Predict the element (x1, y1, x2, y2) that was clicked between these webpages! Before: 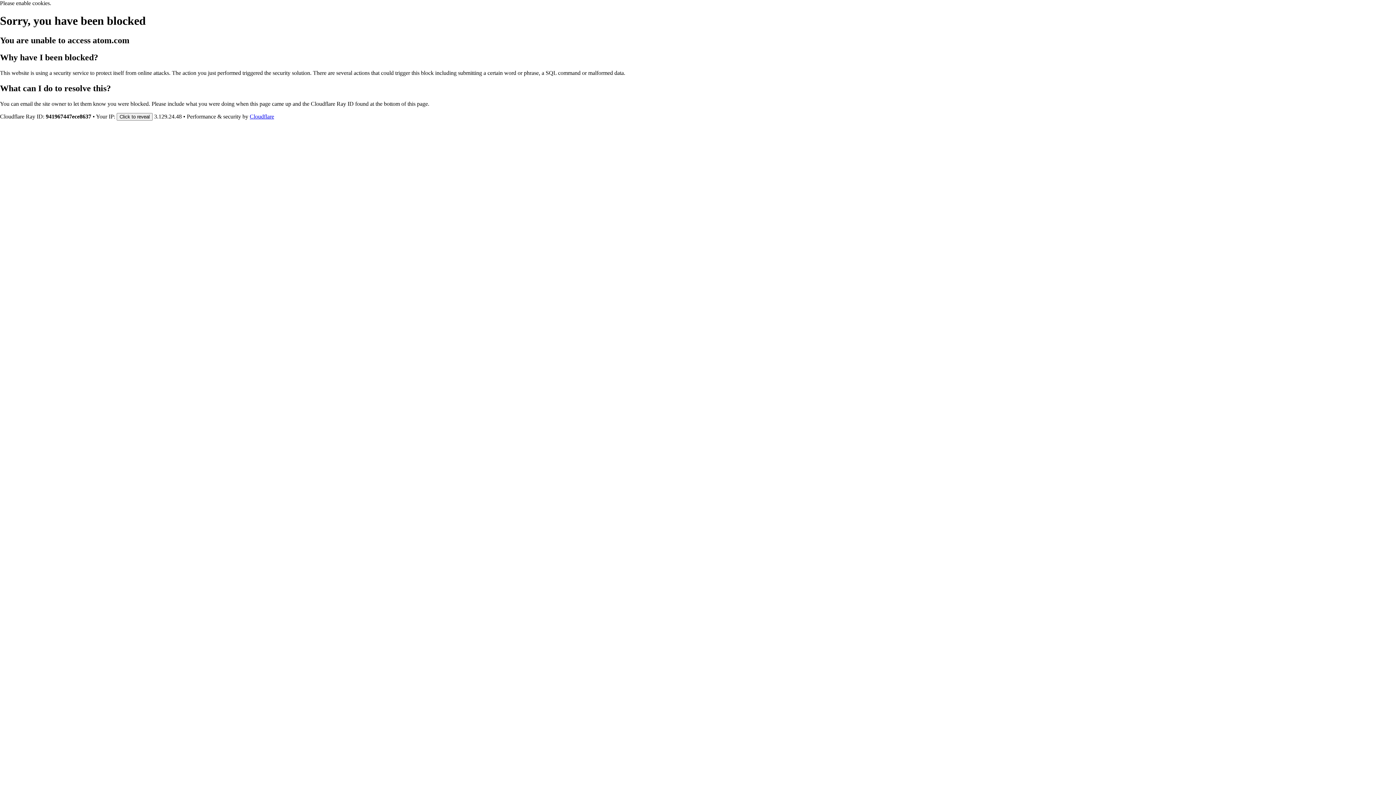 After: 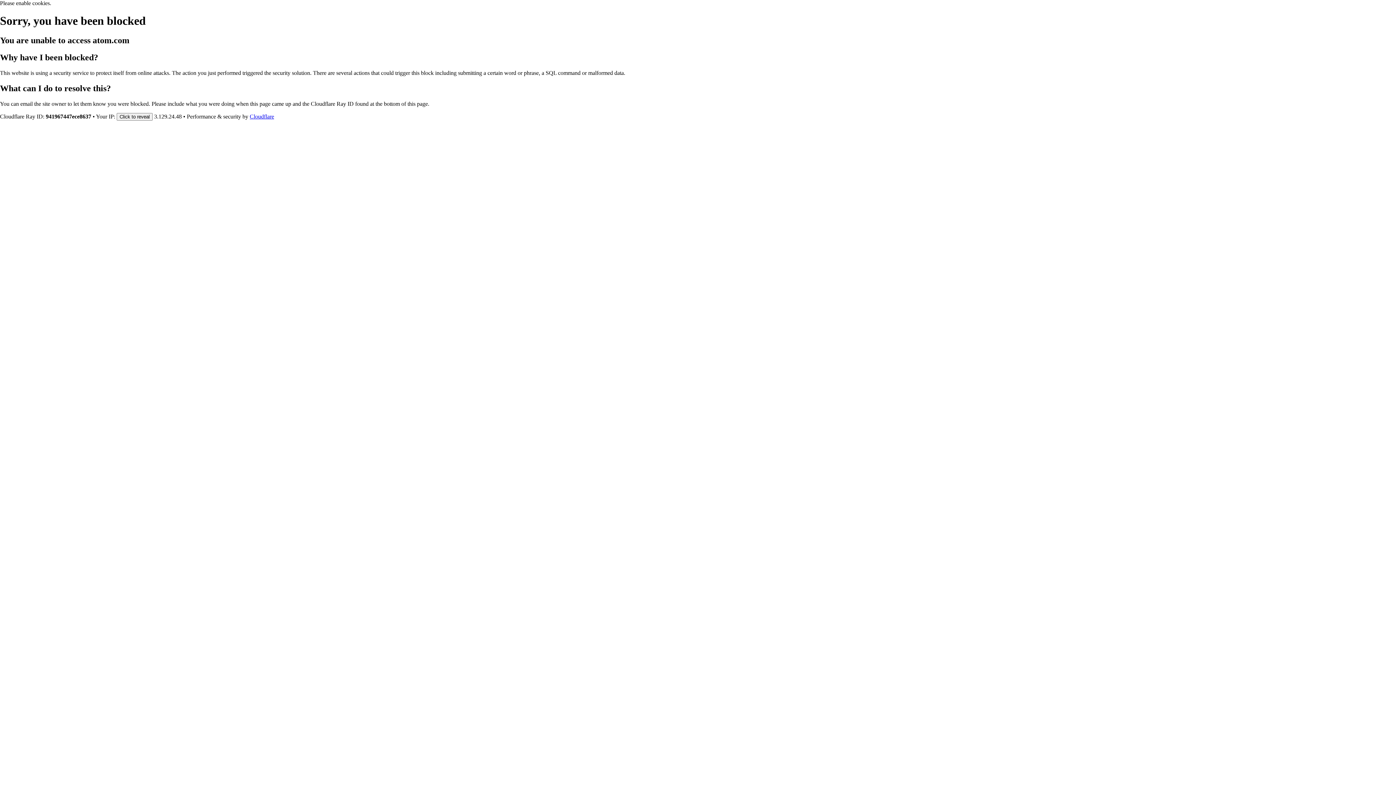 Action: label: Cloudflare bbox: (249, 113, 274, 119)